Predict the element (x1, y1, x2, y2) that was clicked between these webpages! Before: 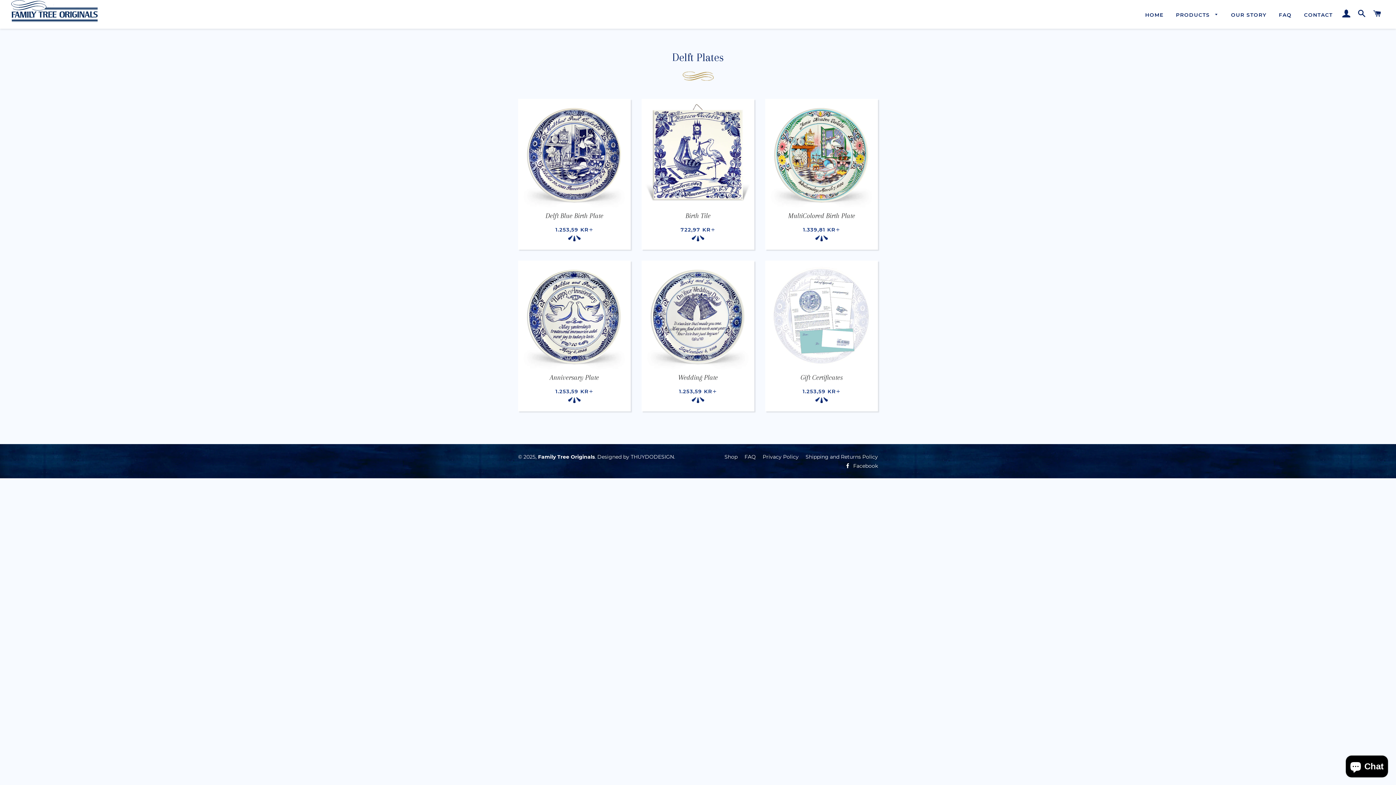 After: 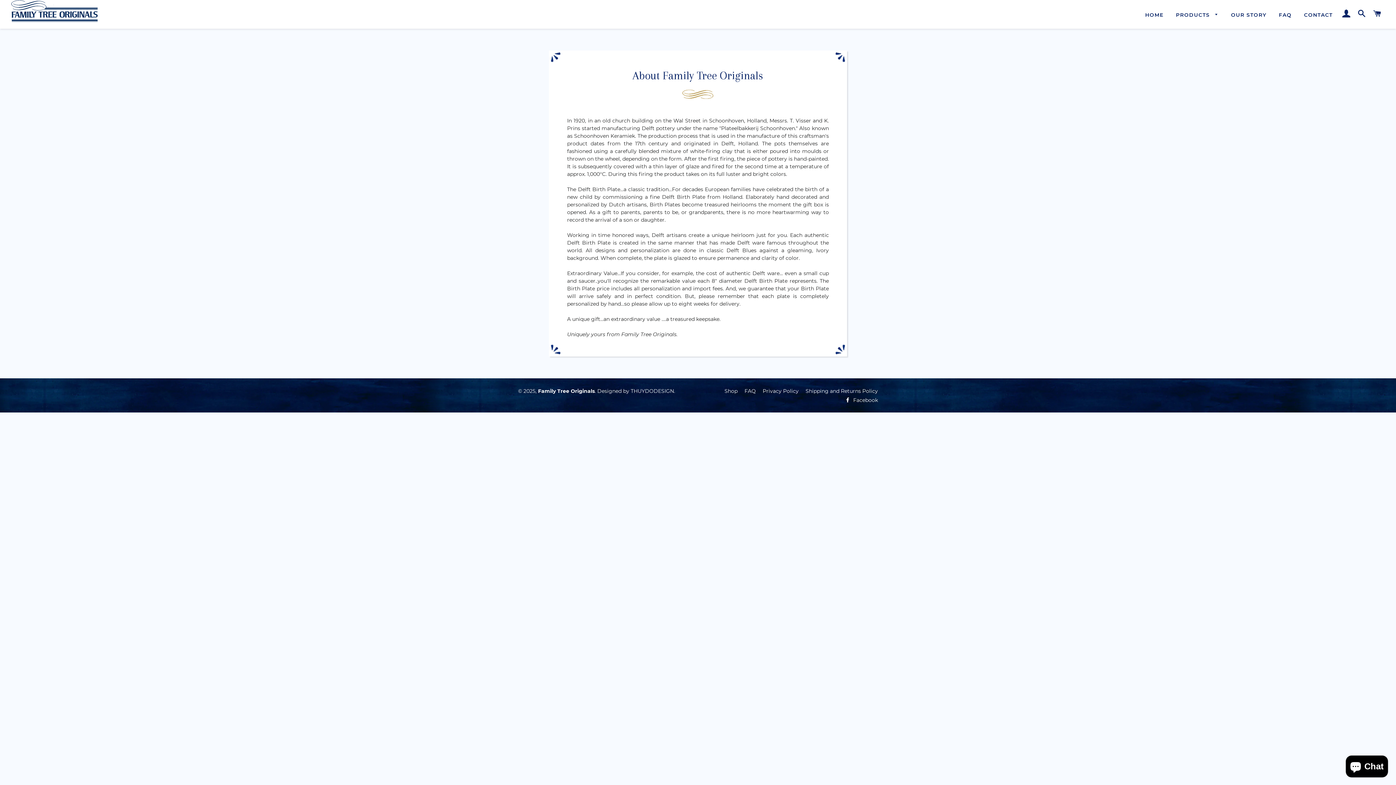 Action: bbox: (1225, 5, 1272, 24) label: OUR STORY